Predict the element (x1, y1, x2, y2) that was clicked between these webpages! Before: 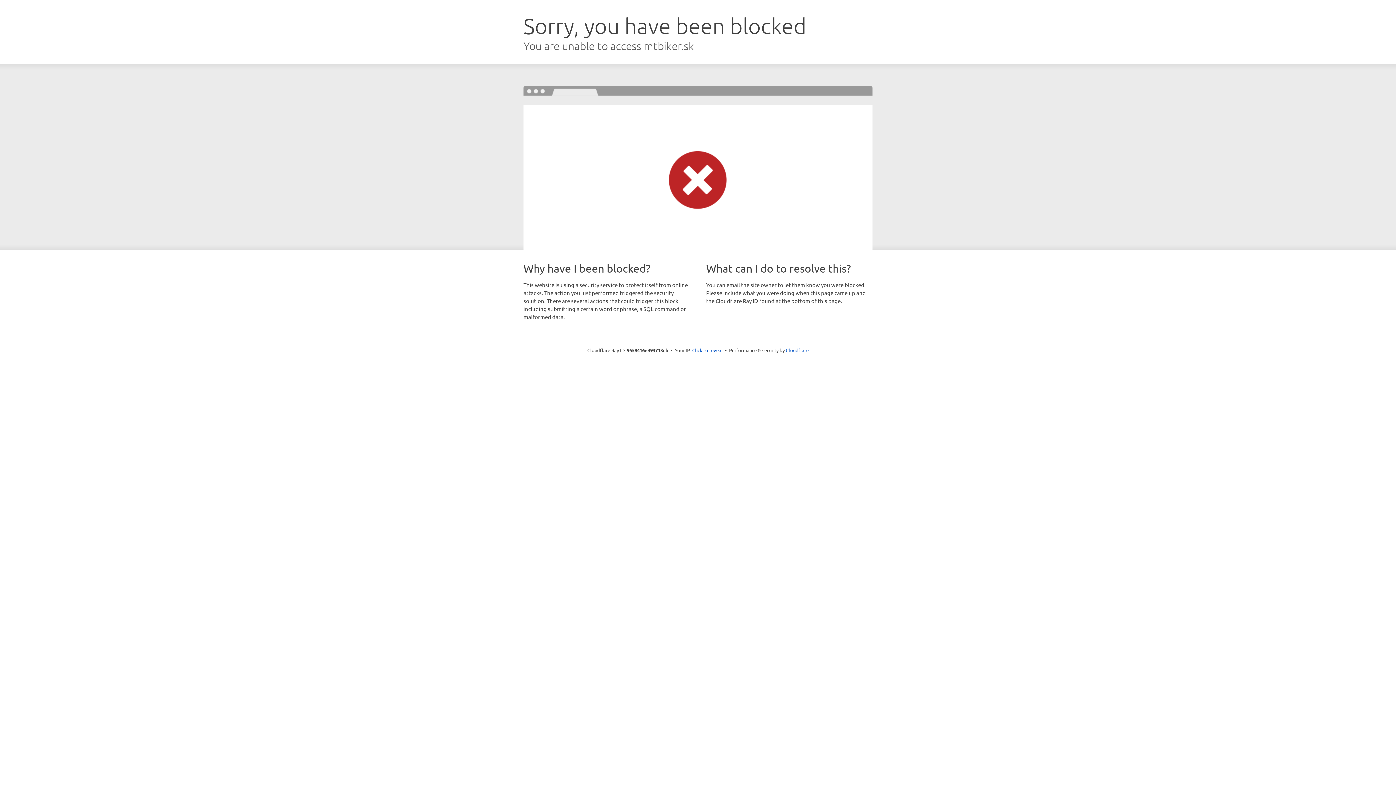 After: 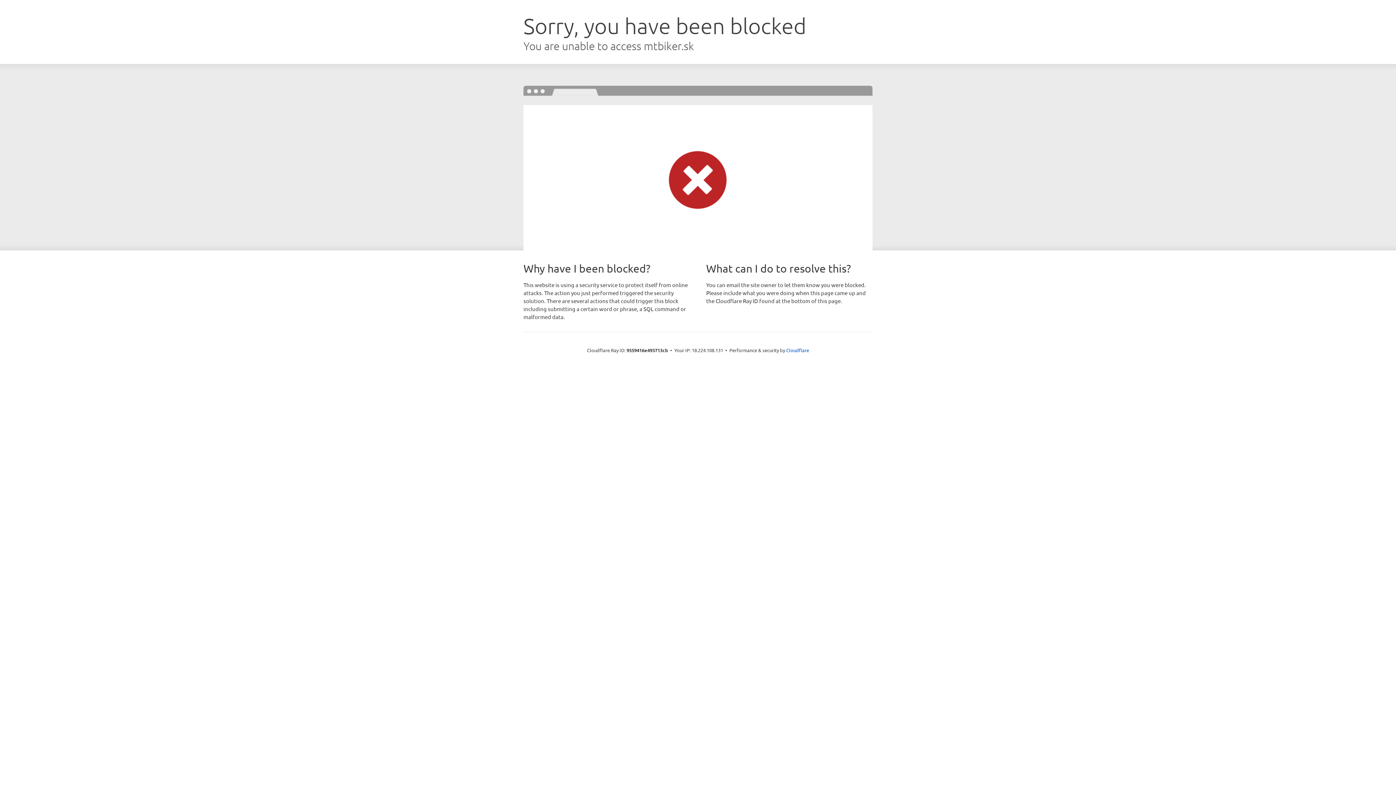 Action: label: Click to reveal bbox: (692, 346, 722, 353)